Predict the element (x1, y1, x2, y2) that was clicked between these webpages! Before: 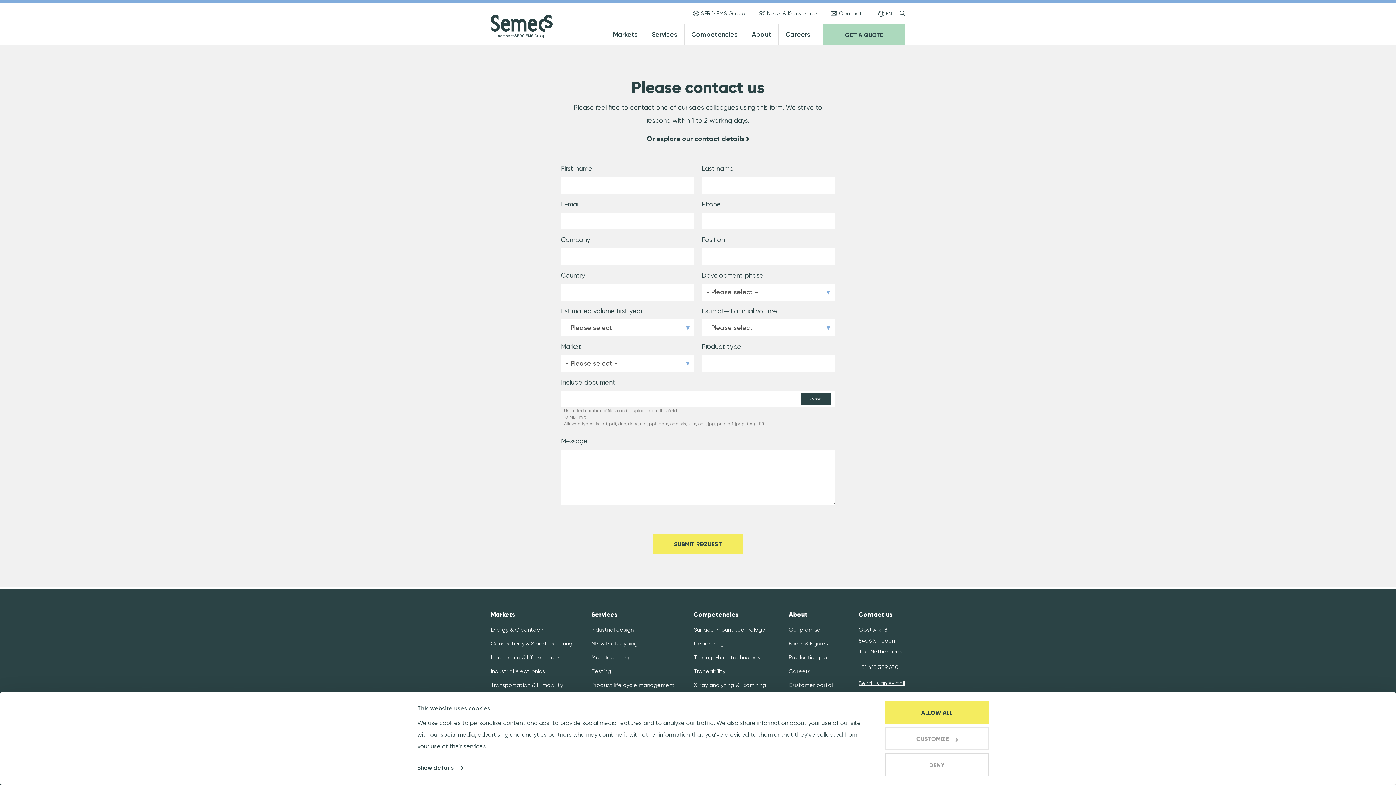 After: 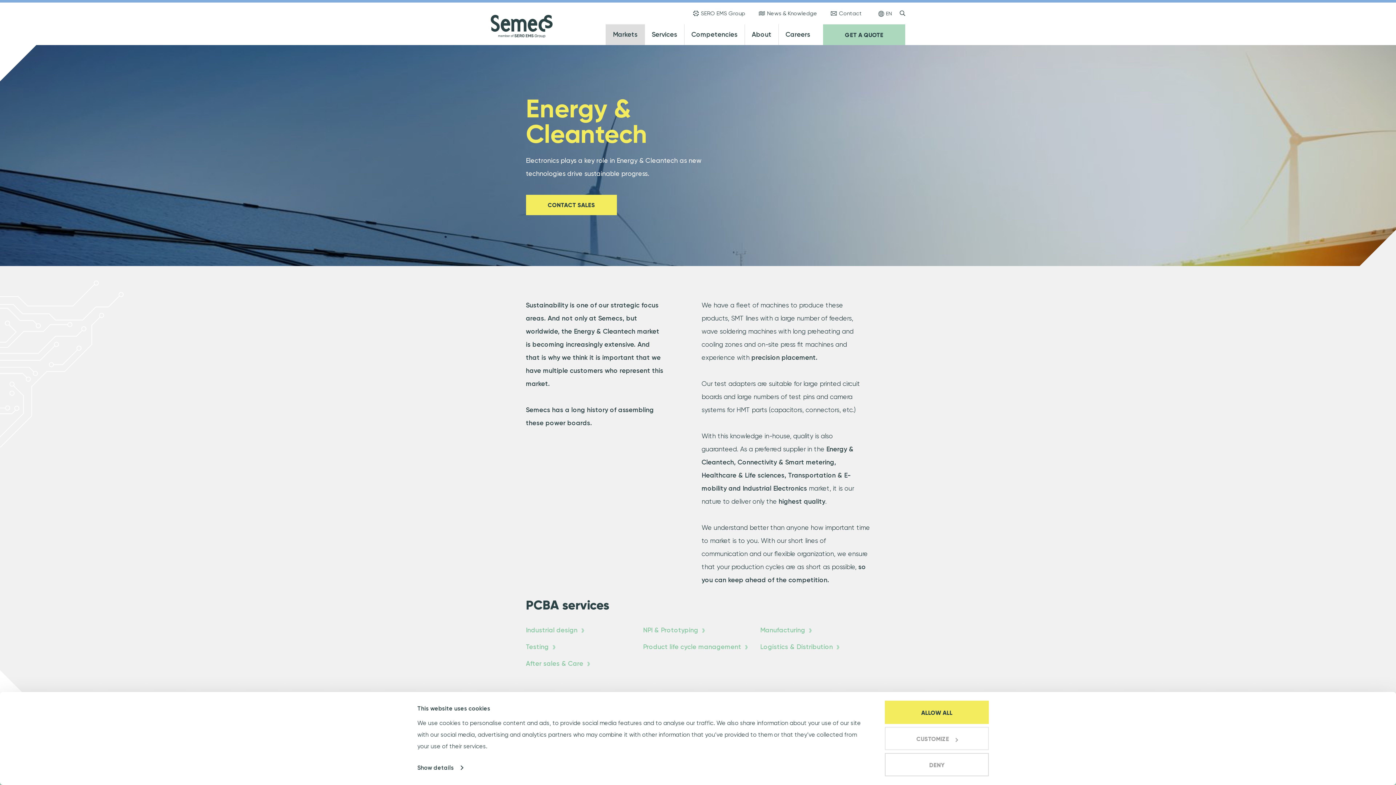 Action: label: Energy & Cleantech bbox: (490, 626, 543, 633)